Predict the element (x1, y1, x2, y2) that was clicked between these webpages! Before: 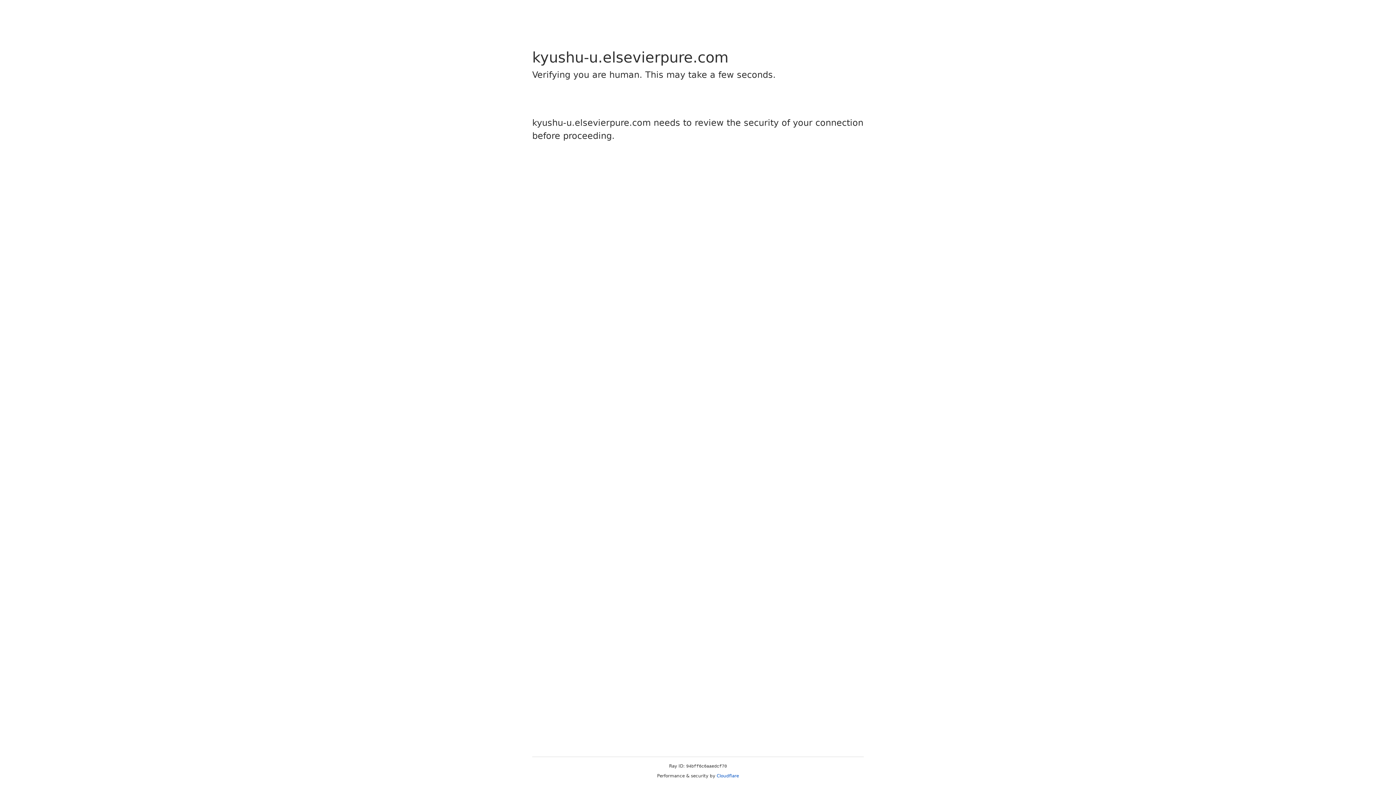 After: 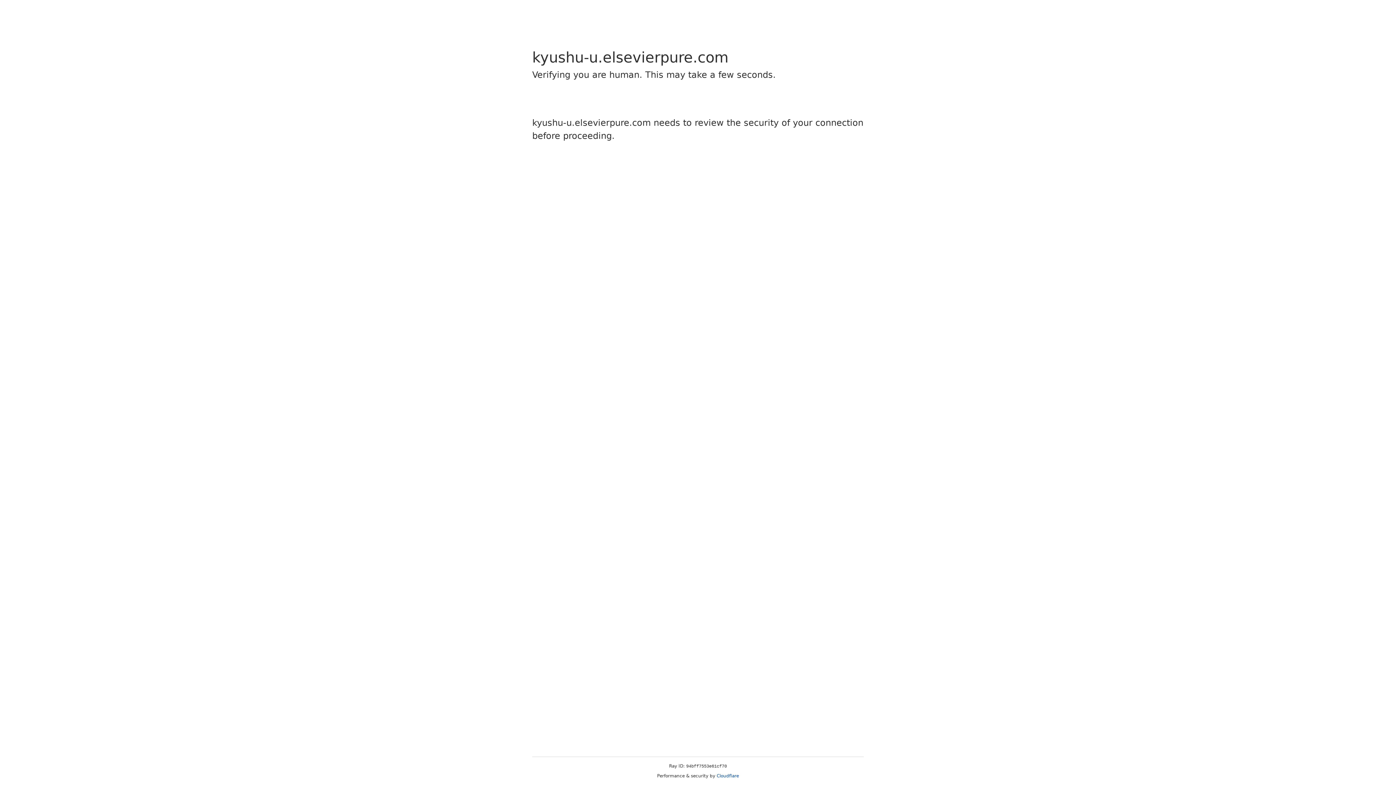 Action: label: Cloudflare bbox: (716, 773, 739, 778)